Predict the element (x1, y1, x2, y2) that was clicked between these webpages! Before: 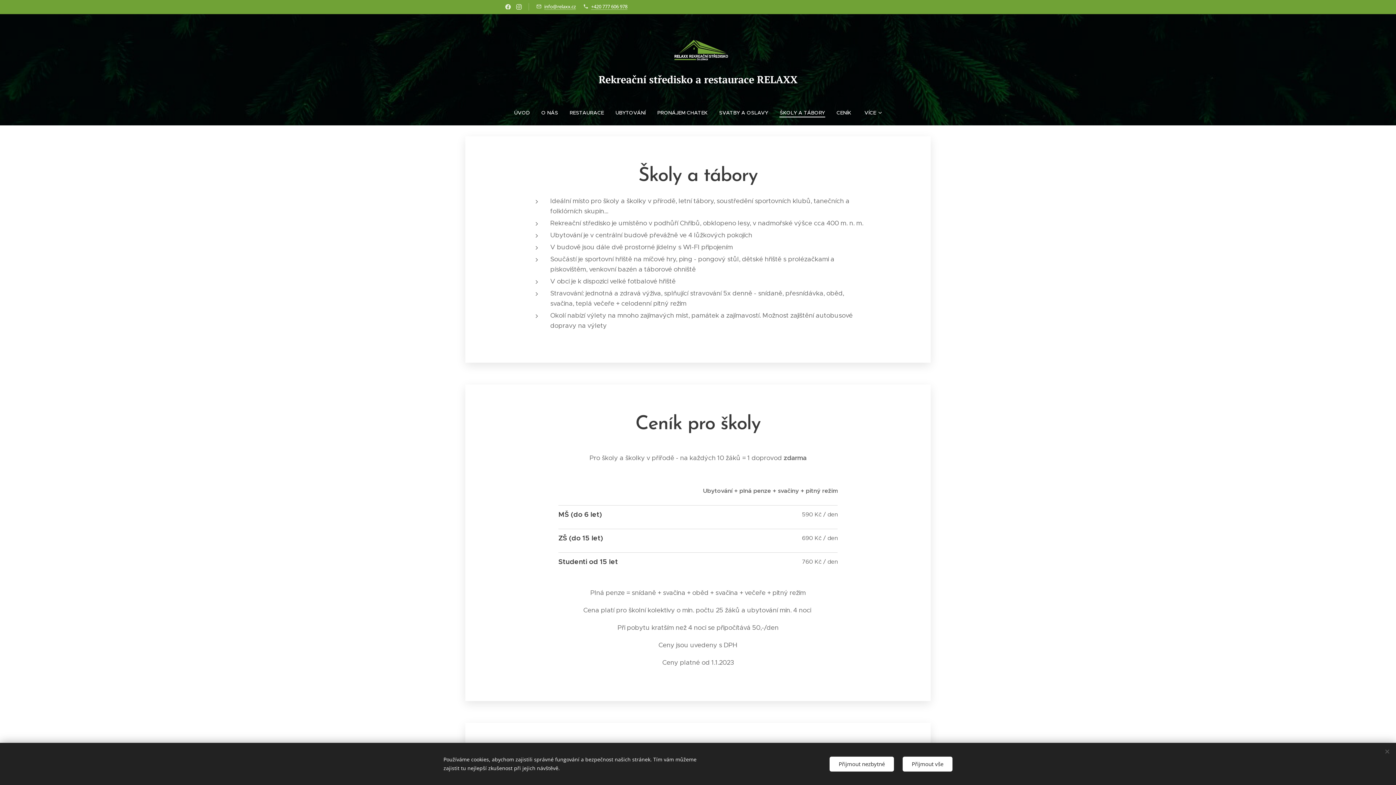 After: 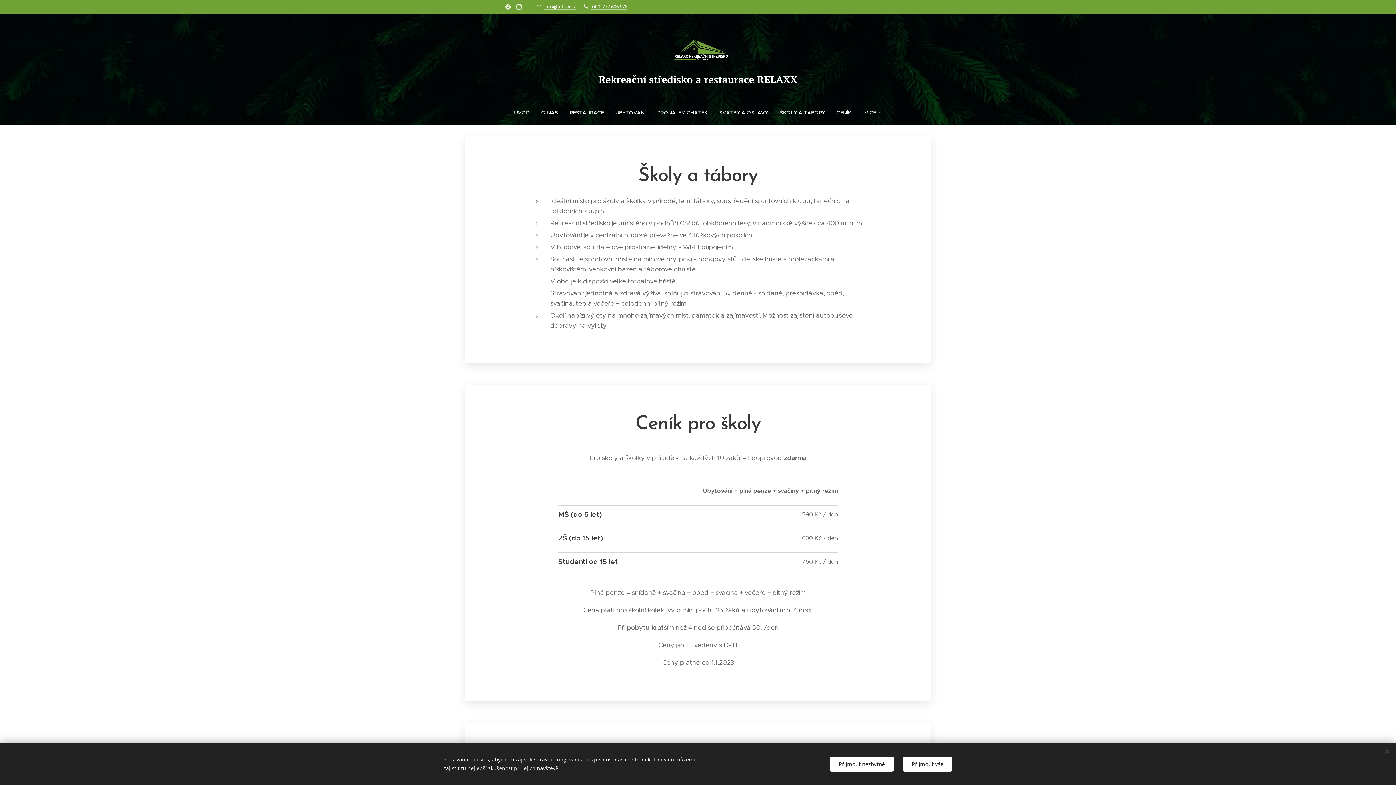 Action: bbox: (774, 103, 830, 121) label: ŠKOLY A TÁBORY